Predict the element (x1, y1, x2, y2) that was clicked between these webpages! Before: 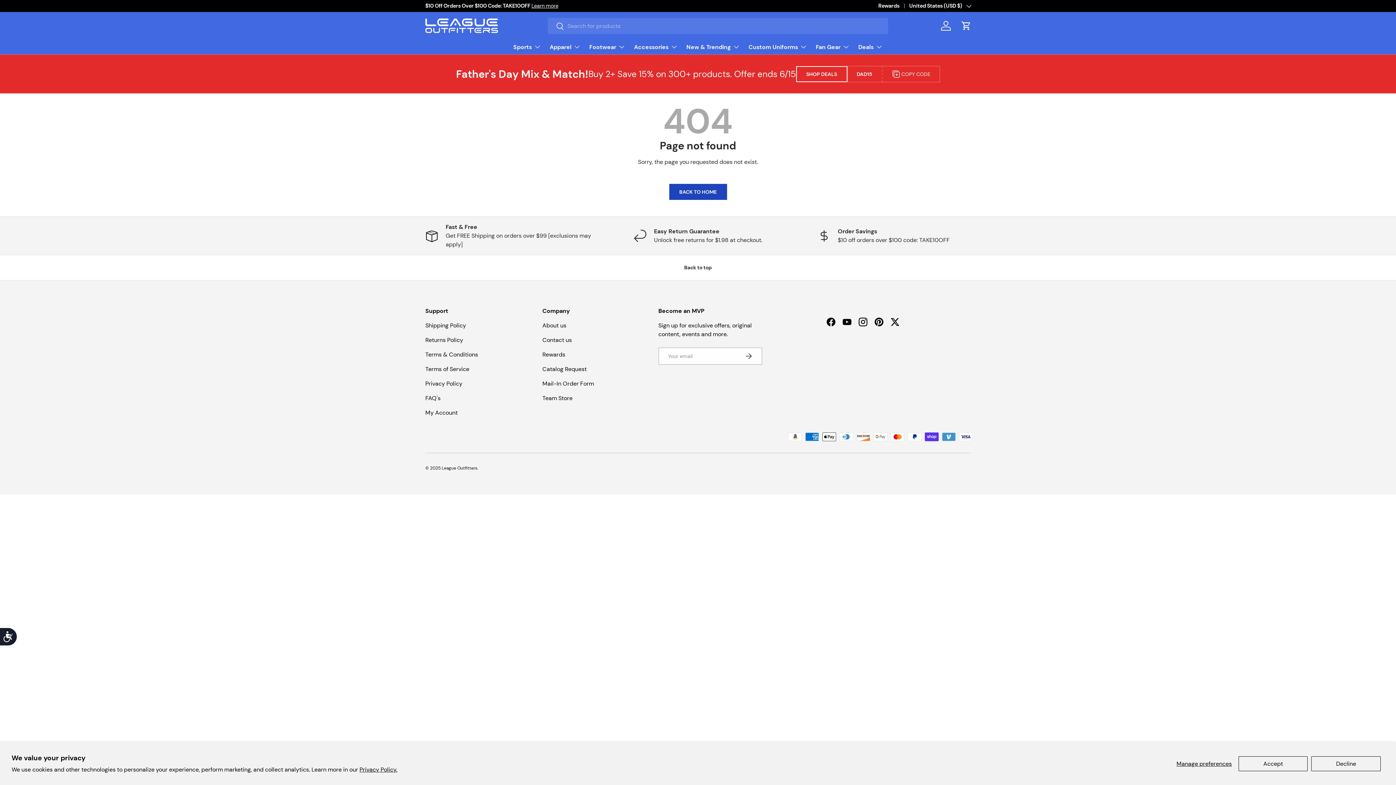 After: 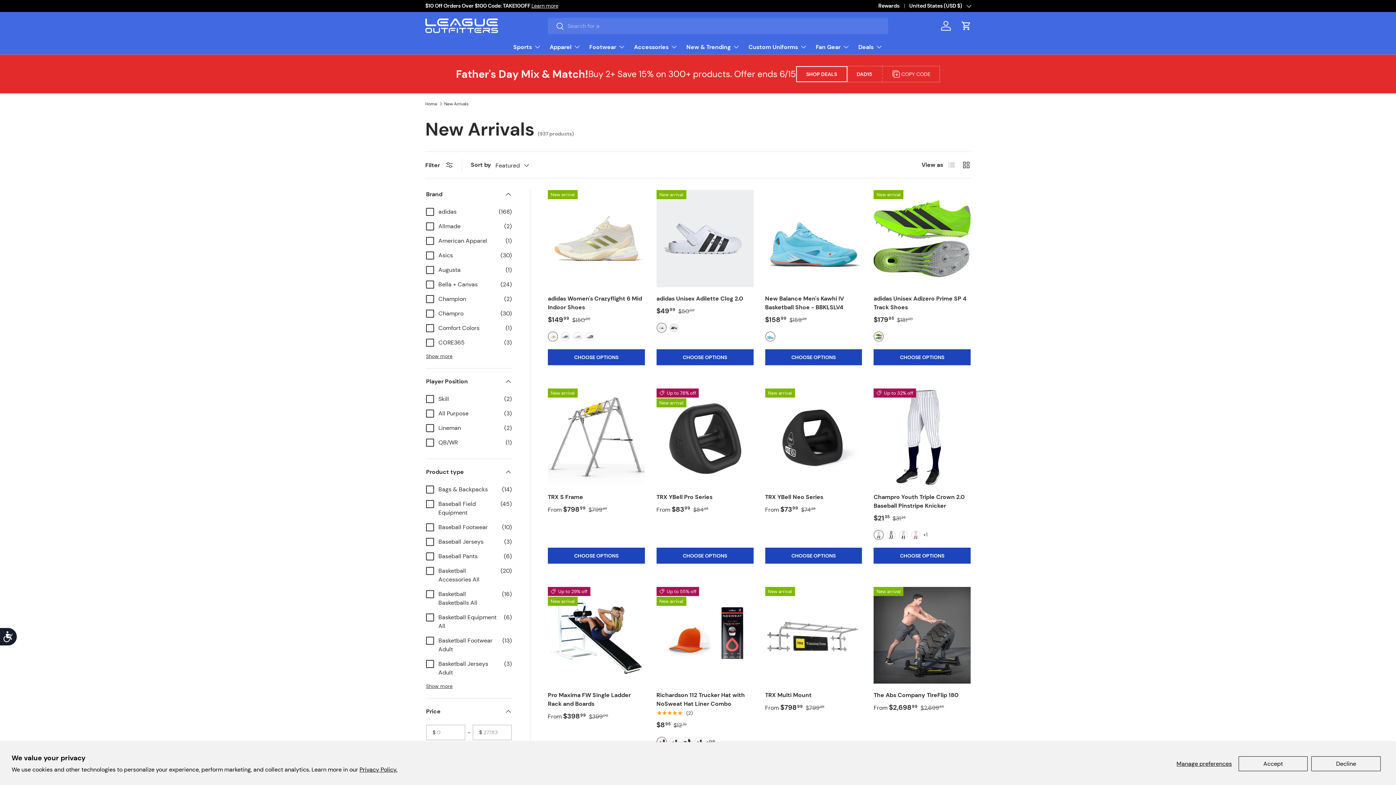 Action: label: New & Trending bbox: (686, 39, 740, 54)